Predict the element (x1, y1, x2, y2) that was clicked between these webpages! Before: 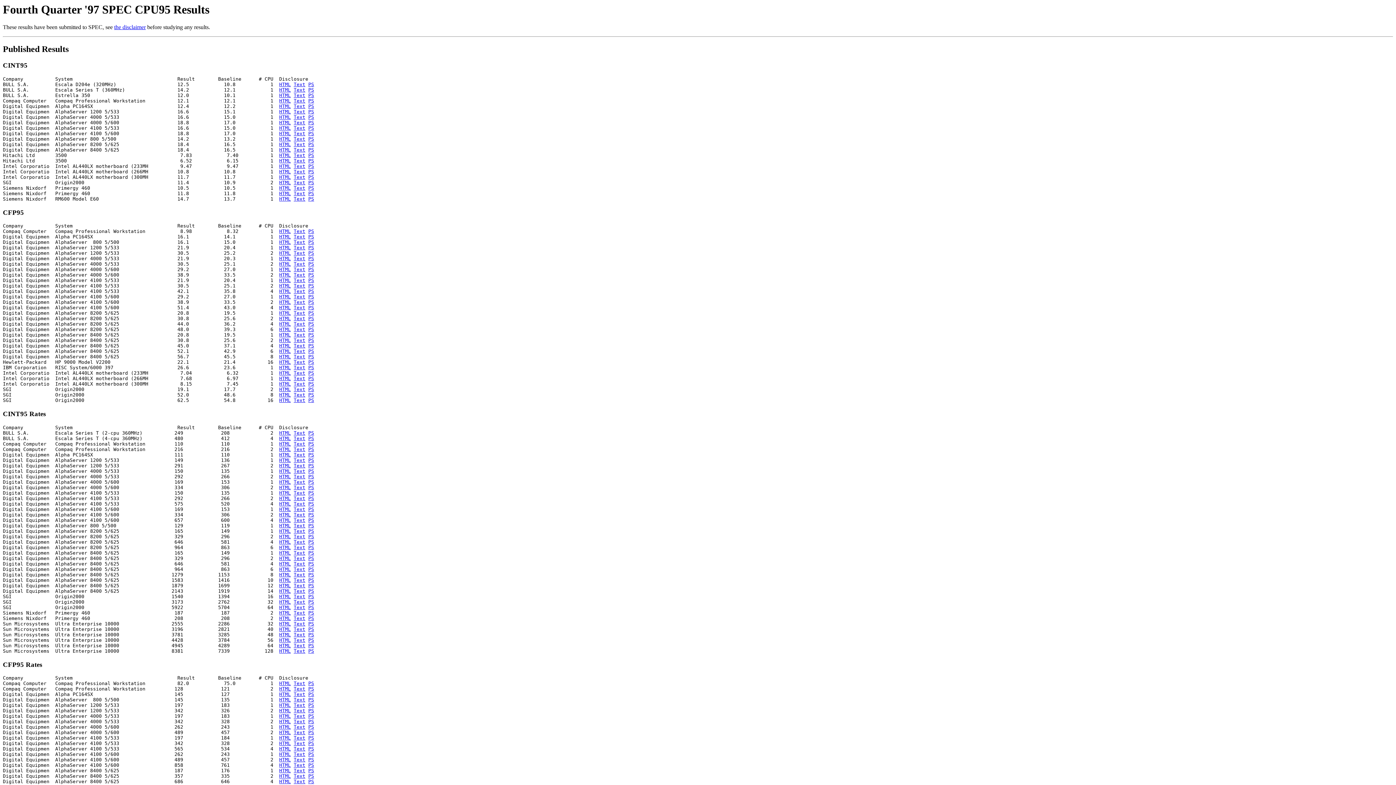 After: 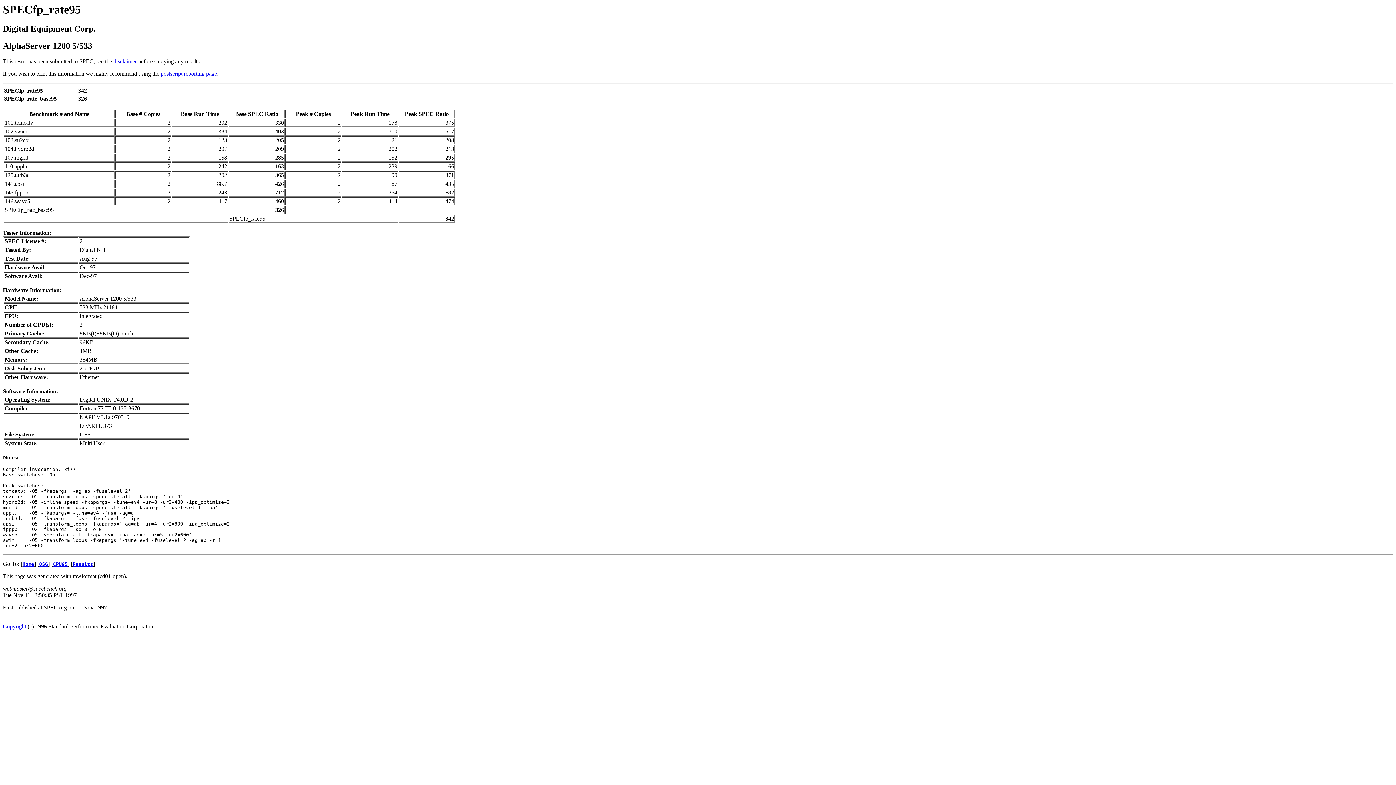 Action: label: HTML bbox: (279, 708, 290, 713)